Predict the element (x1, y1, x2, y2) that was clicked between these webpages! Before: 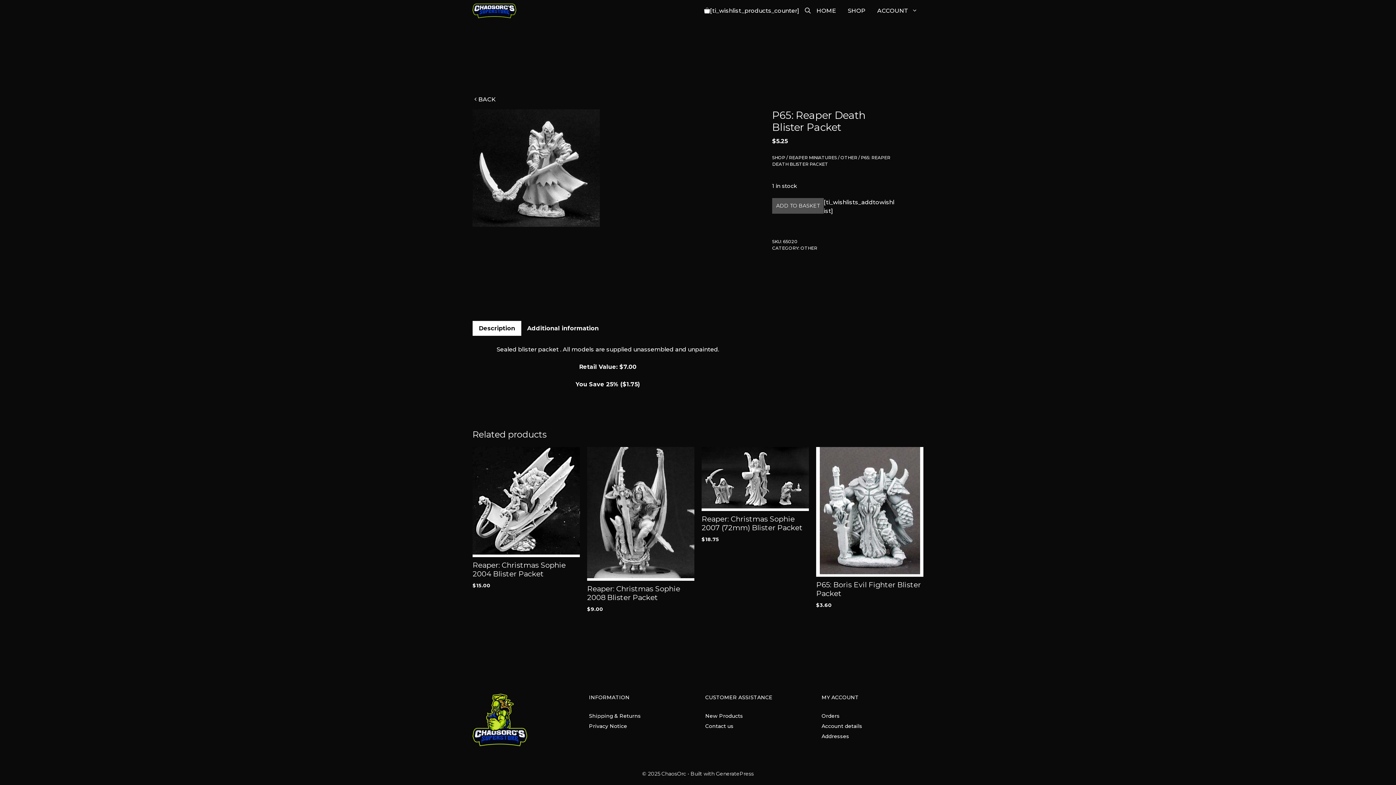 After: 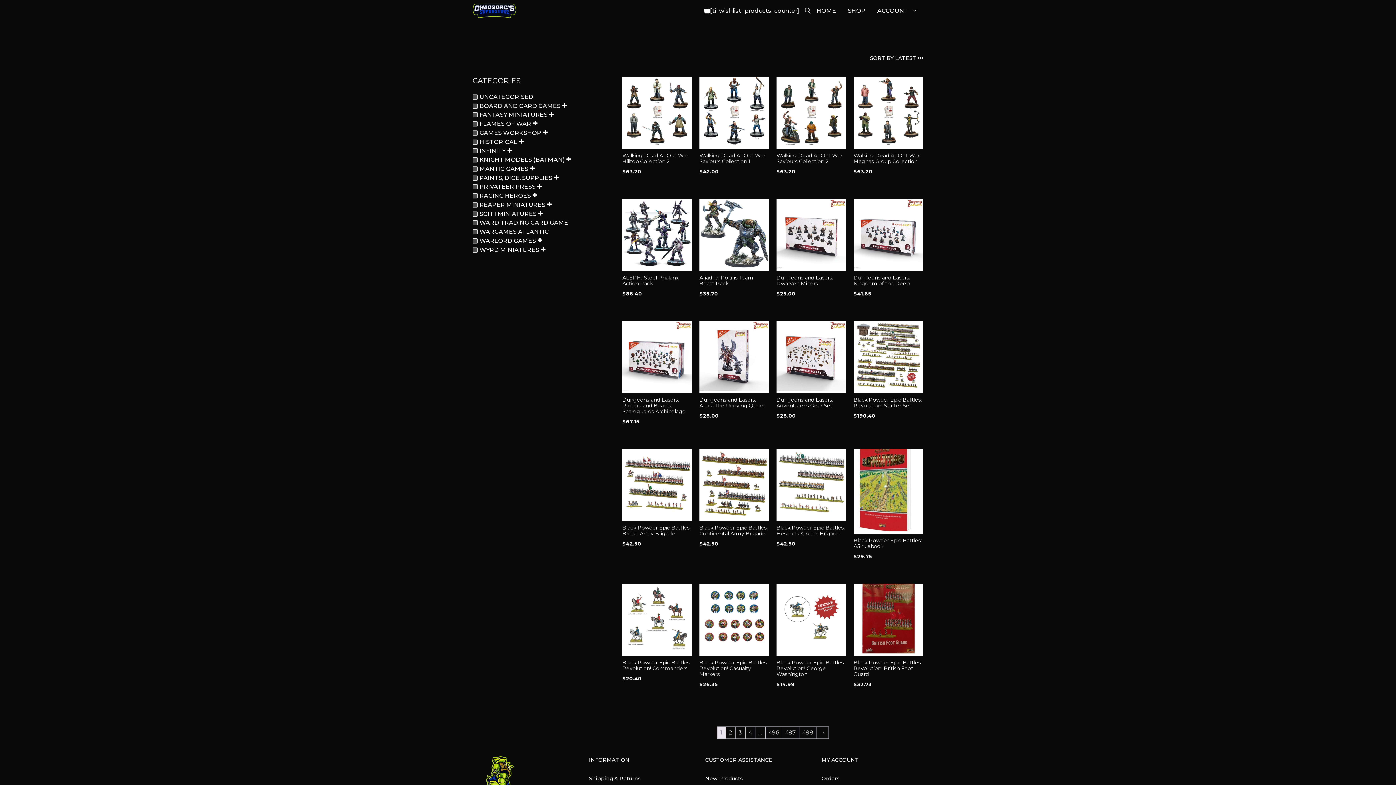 Action: label: New Products bbox: (705, 713, 743, 719)